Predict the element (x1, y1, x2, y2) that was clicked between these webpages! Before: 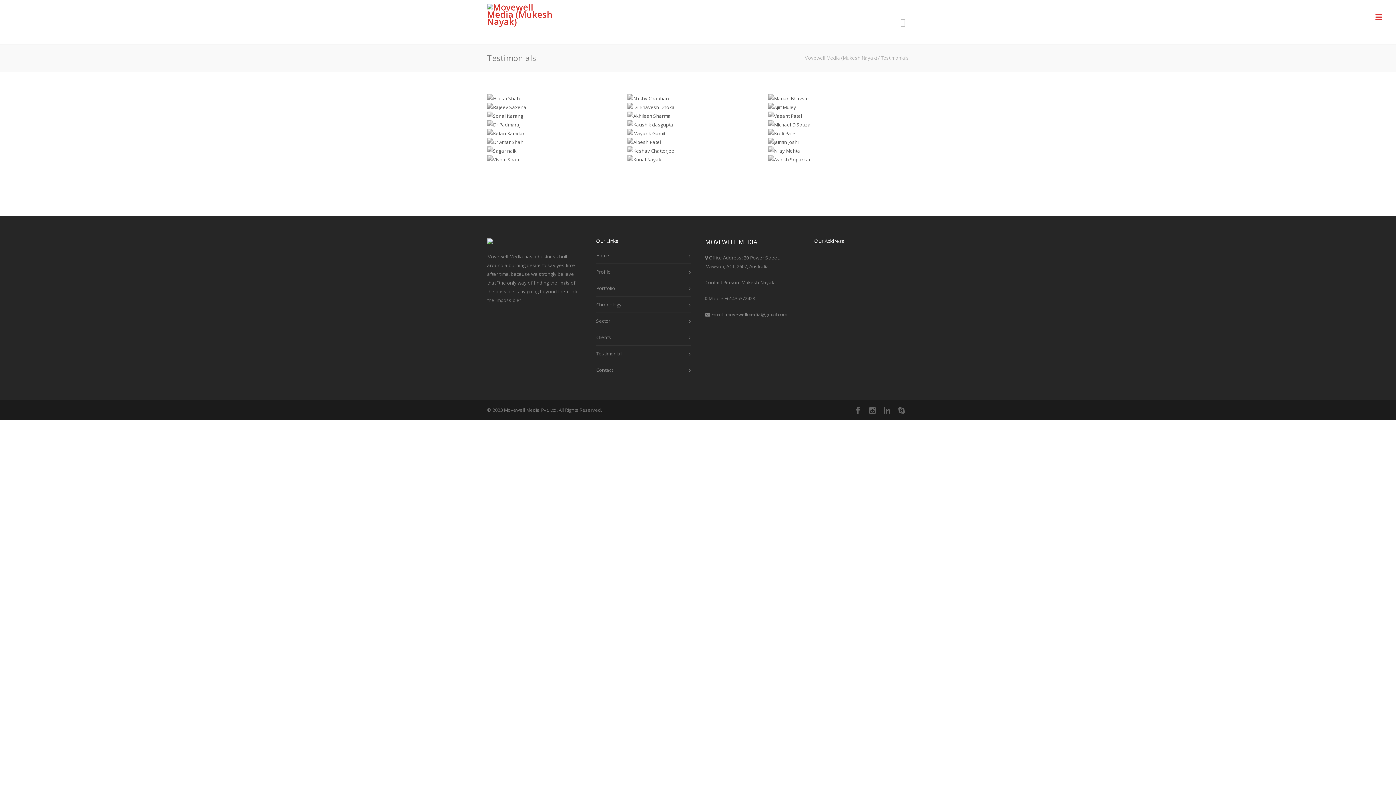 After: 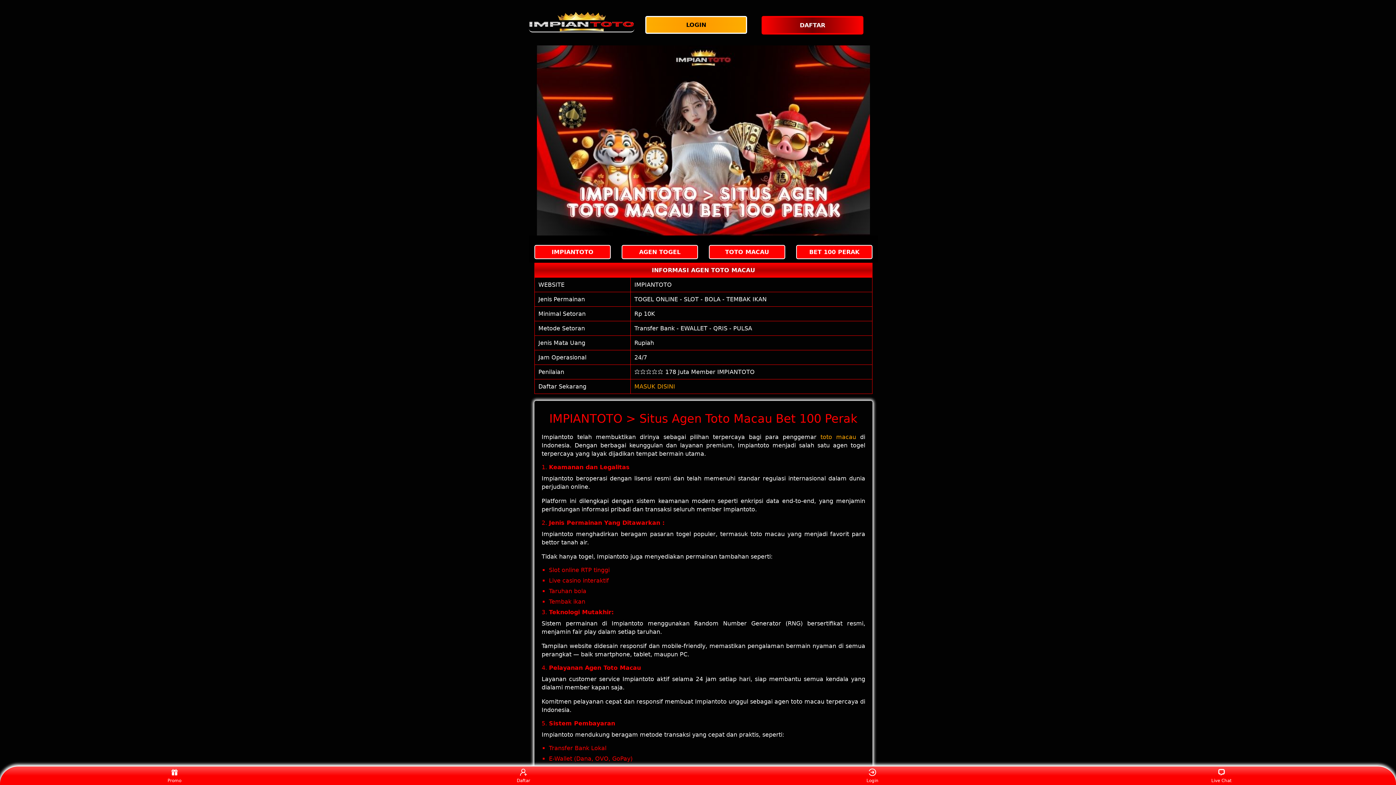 Action: bbox: (836, 184, 840, 184) label: okbet basketball 